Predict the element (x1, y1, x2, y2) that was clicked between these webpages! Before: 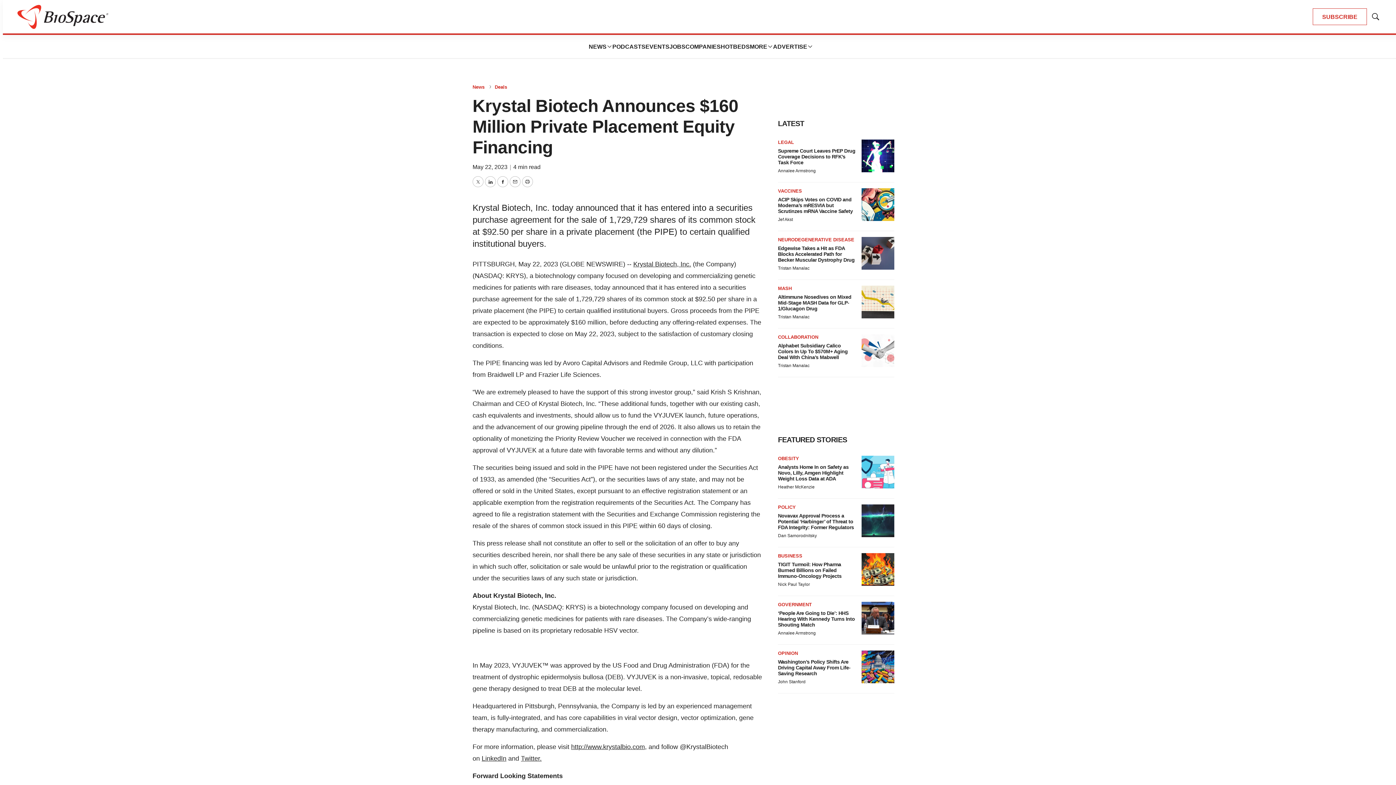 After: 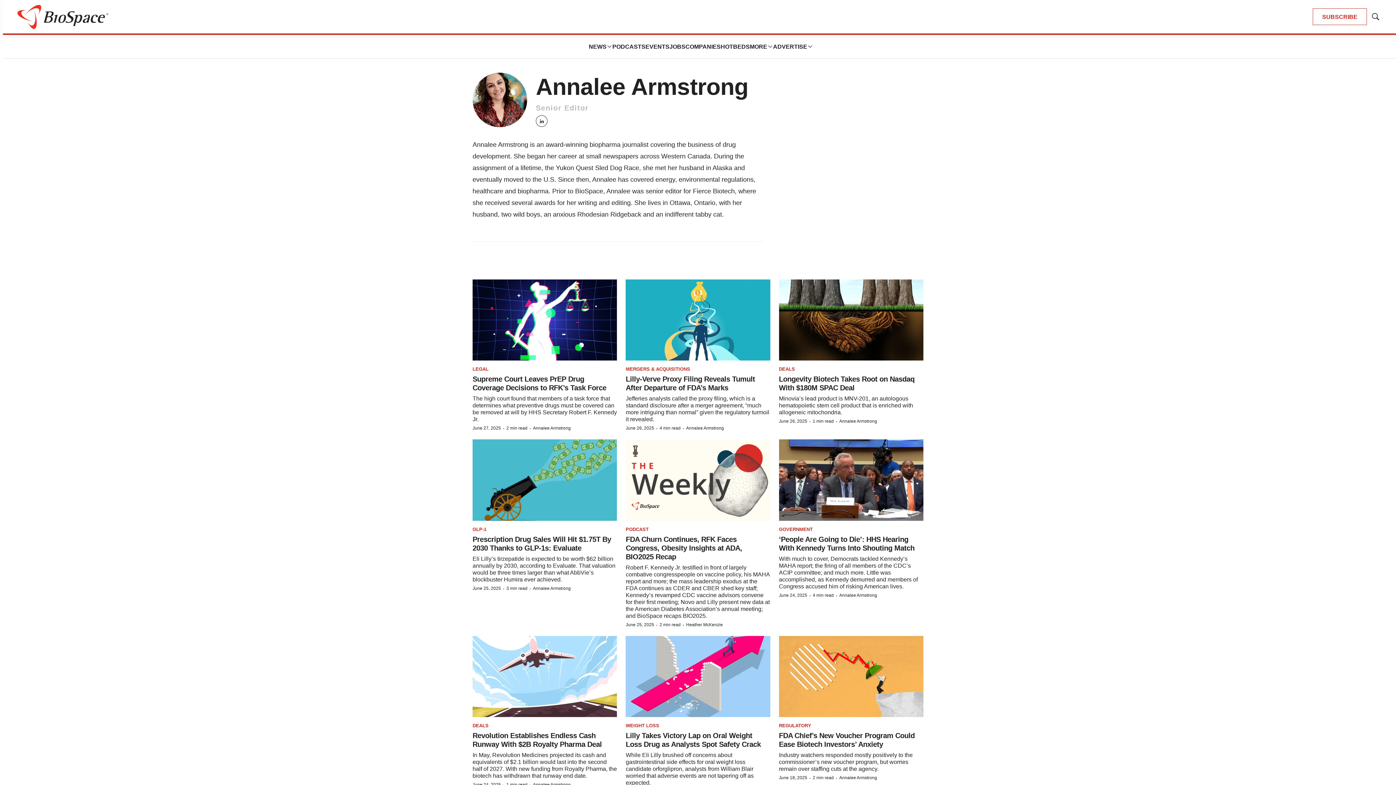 Action: bbox: (778, 630, 816, 636) label: Annalee Armstrong